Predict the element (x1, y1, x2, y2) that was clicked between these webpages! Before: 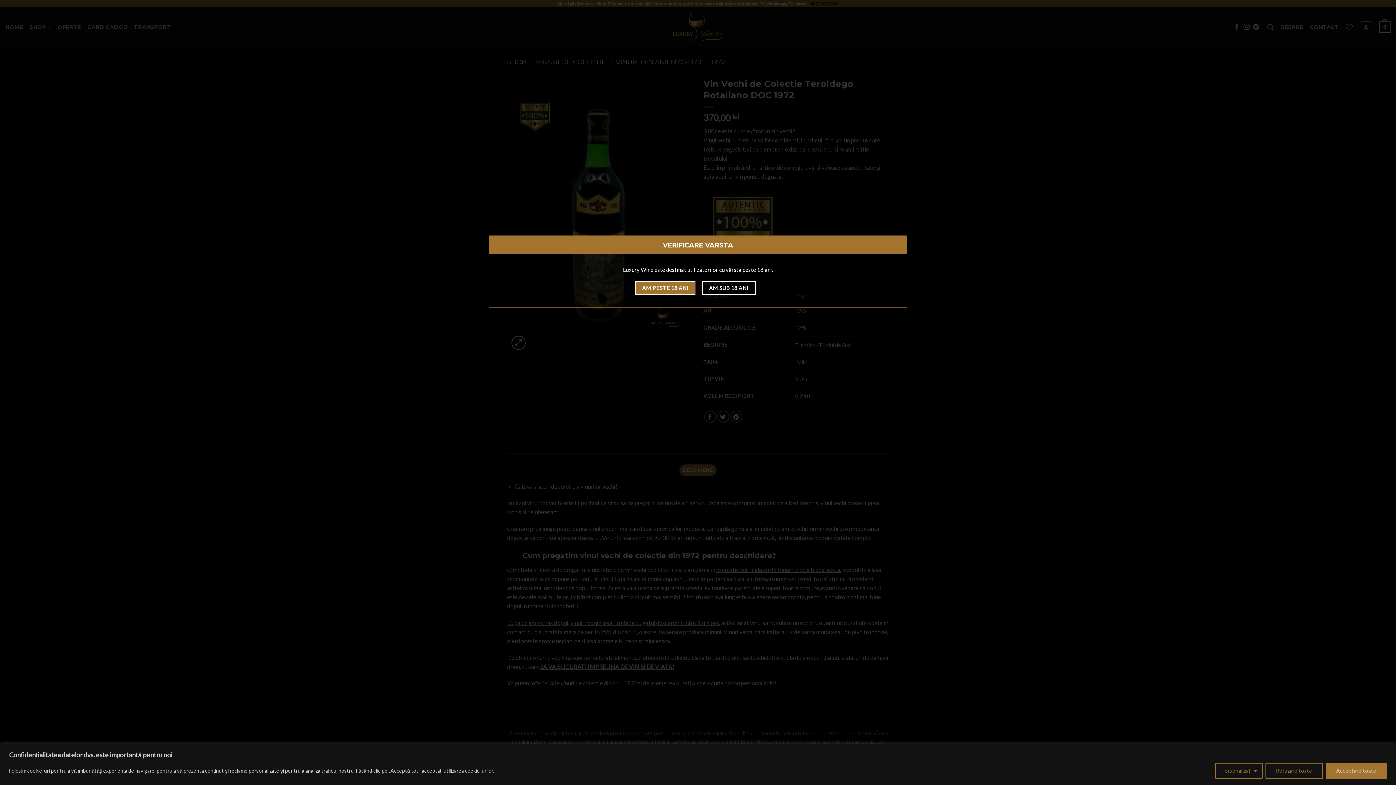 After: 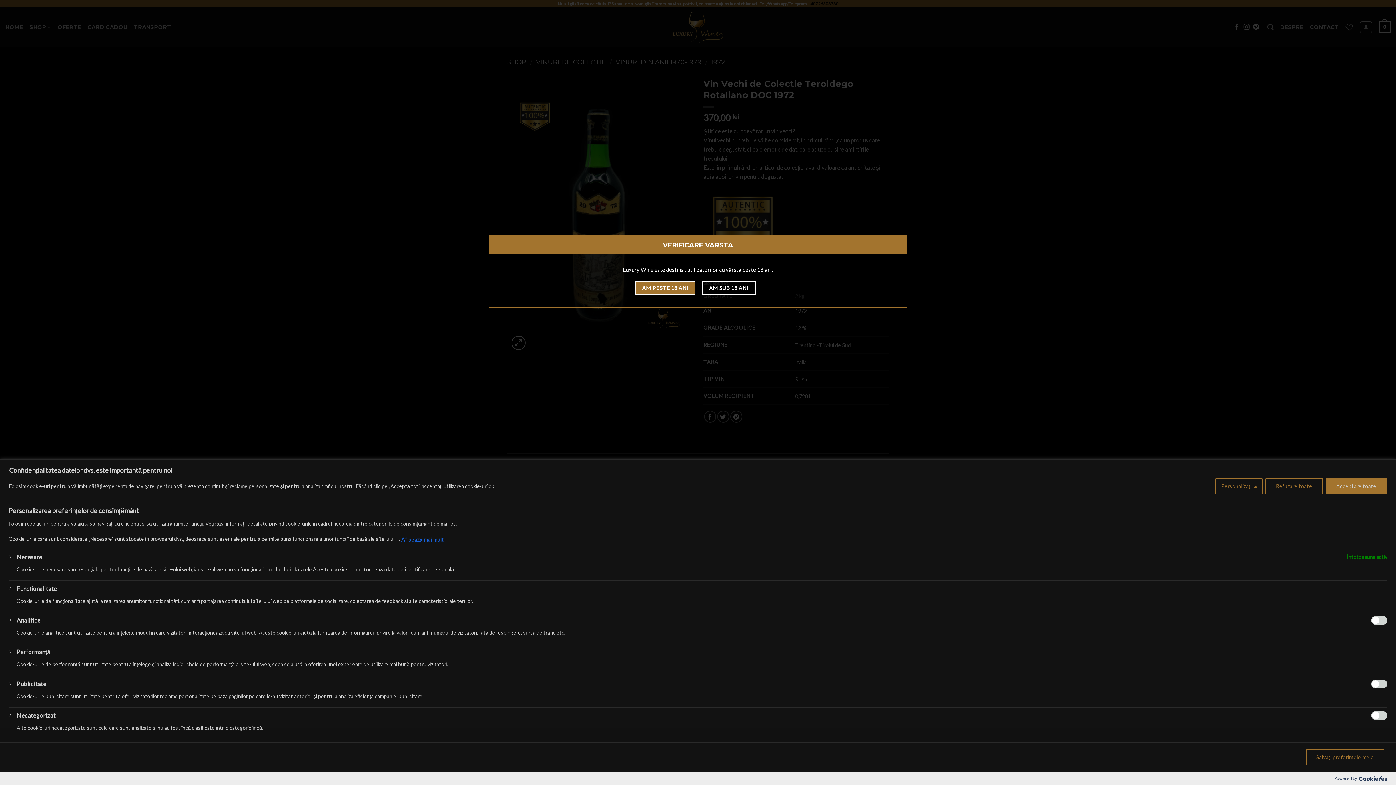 Action: bbox: (1215, 763, 1262, 779) label: Personalizați